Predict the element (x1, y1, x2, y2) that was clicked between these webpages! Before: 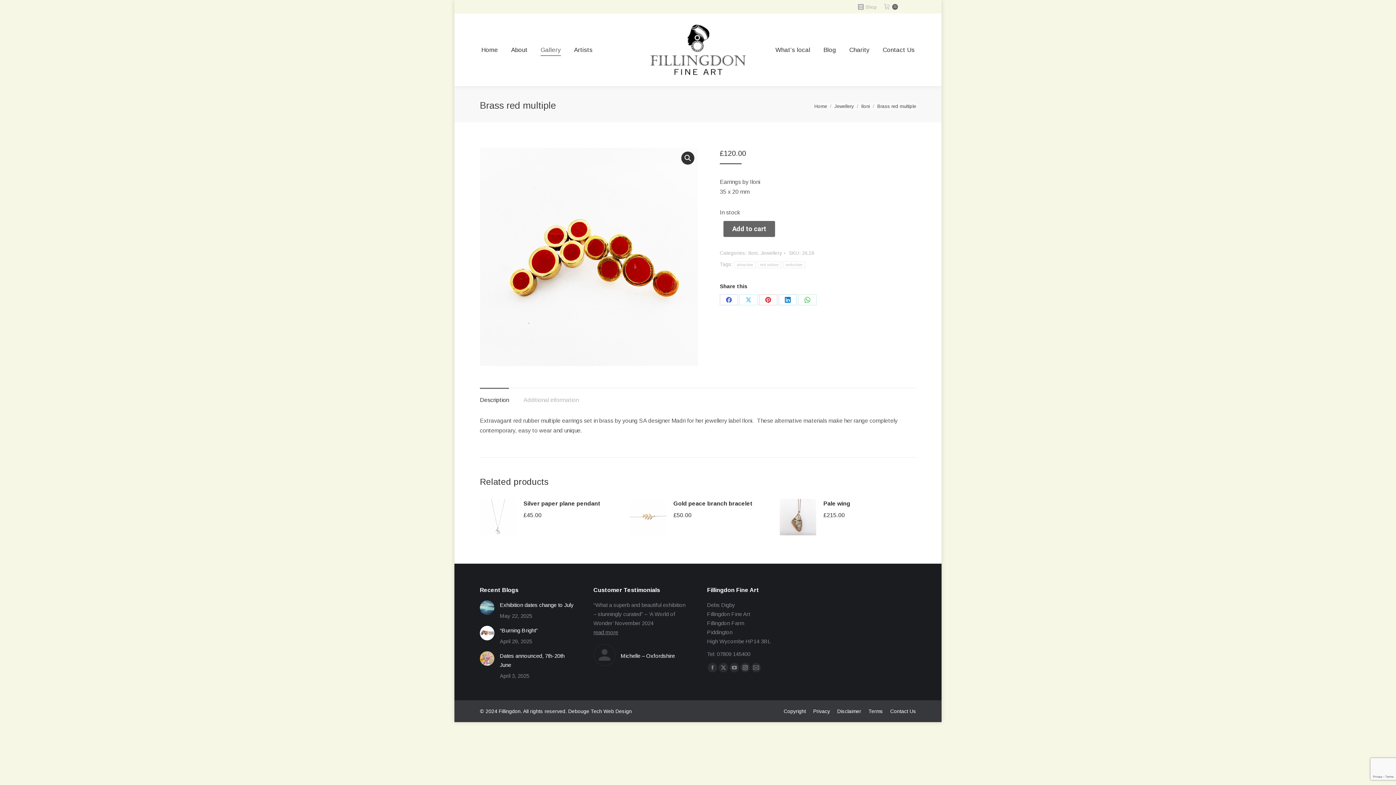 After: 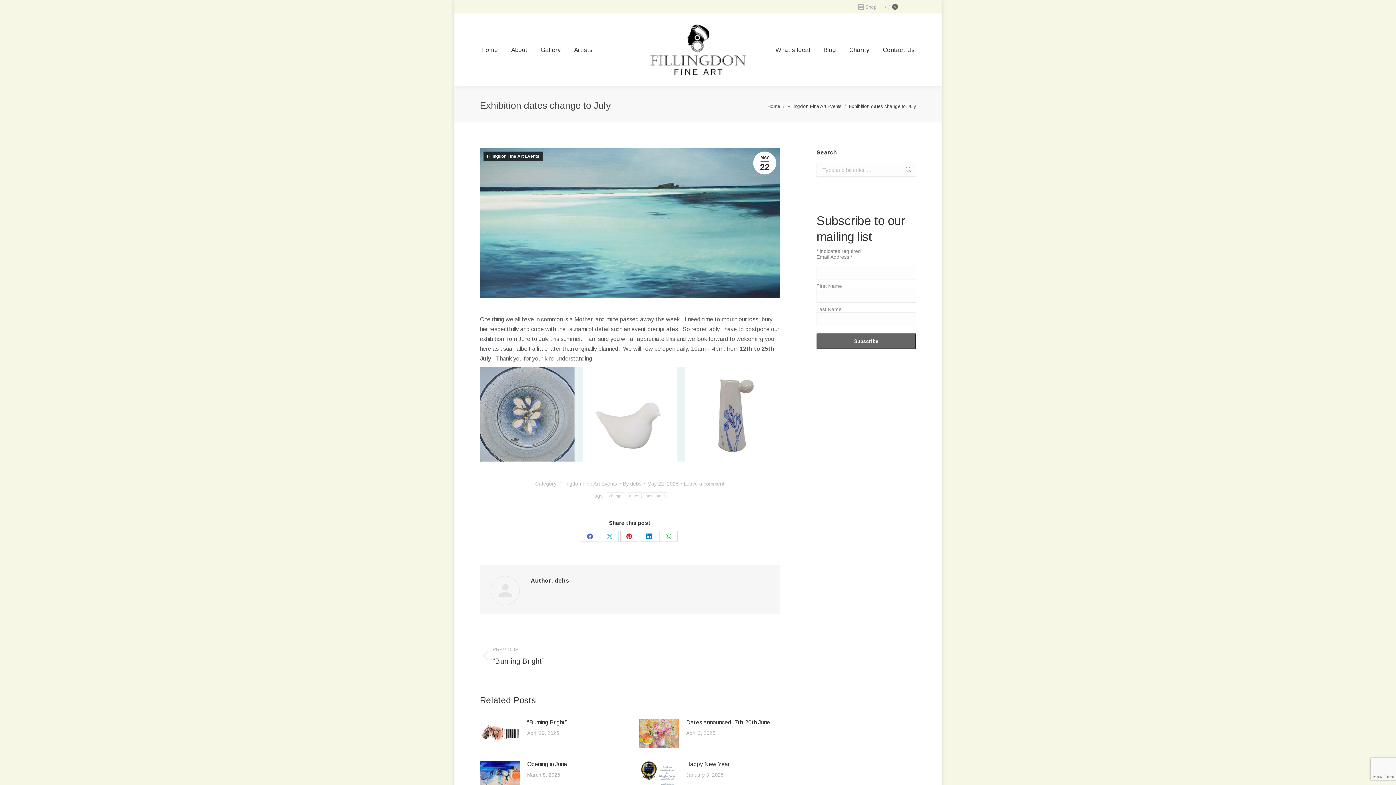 Action: label: Post image bbox: (480, 600, 494, 615)